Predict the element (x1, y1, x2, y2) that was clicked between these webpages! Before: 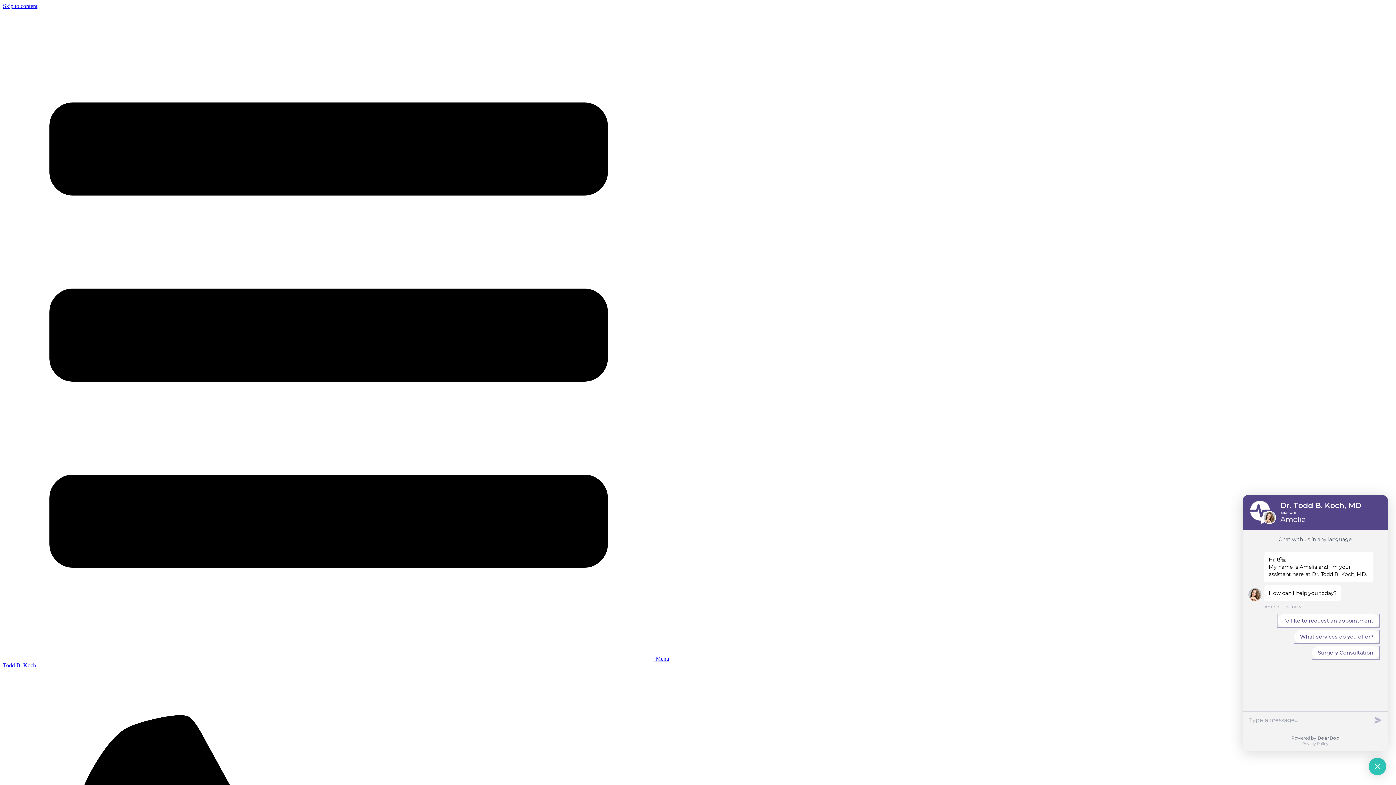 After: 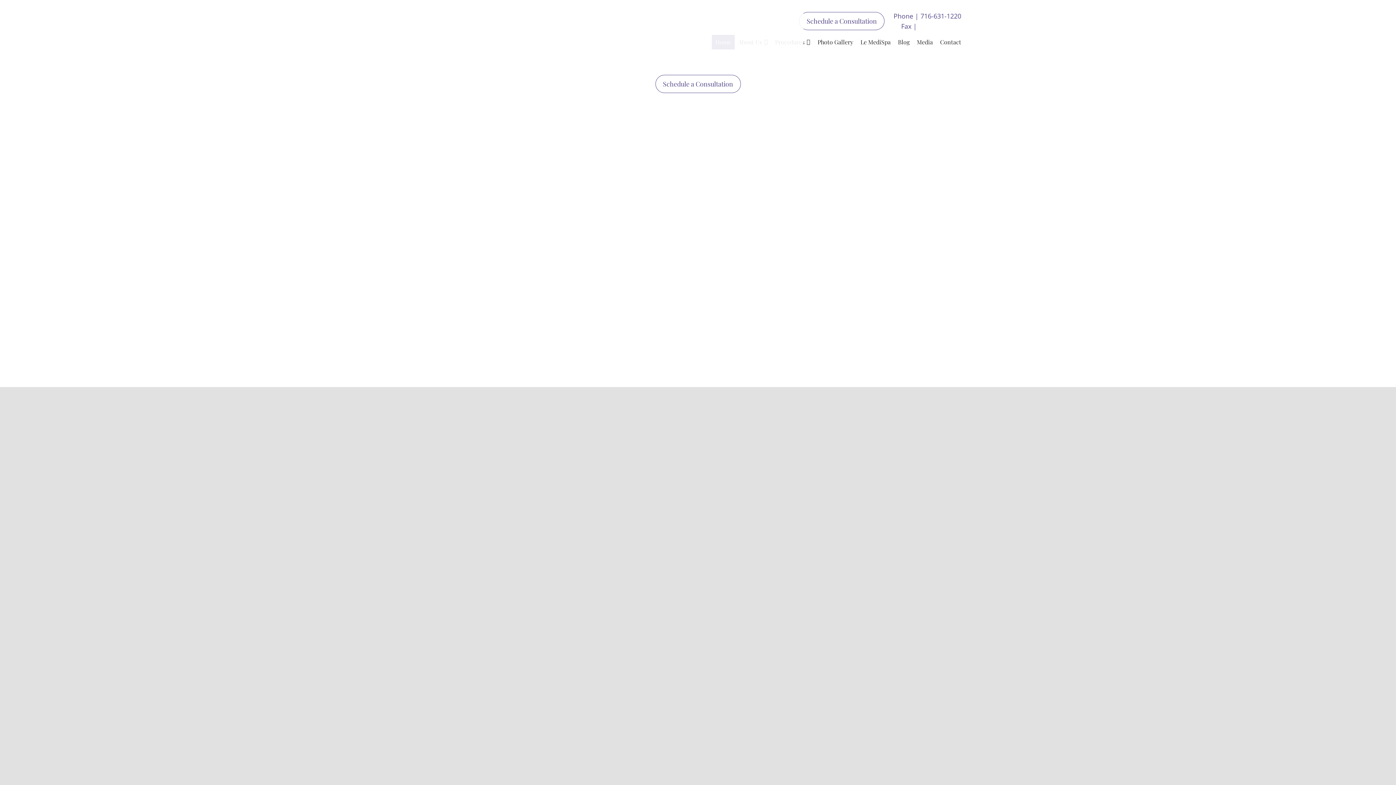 Action: bbox: (2, 662, 36, 668) label: Todd B. Koch